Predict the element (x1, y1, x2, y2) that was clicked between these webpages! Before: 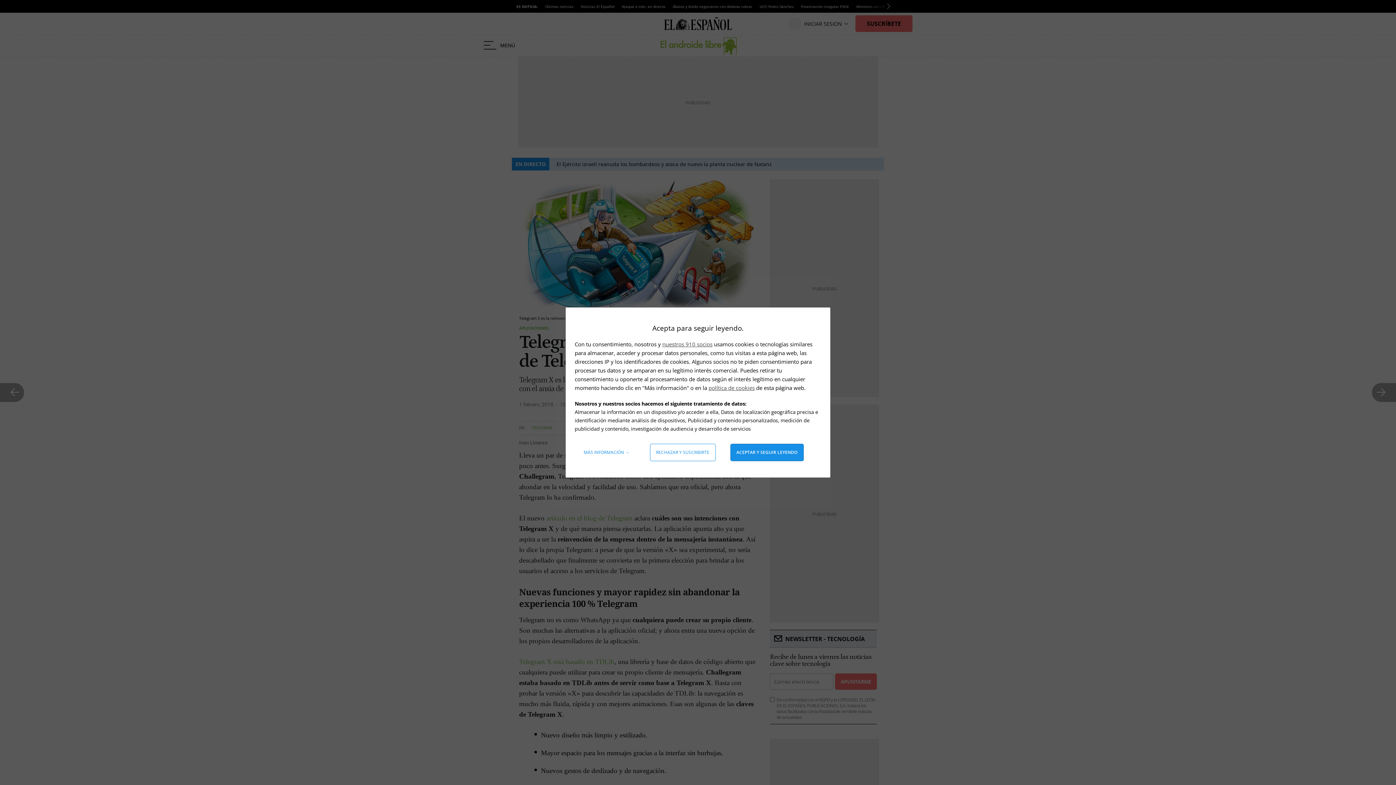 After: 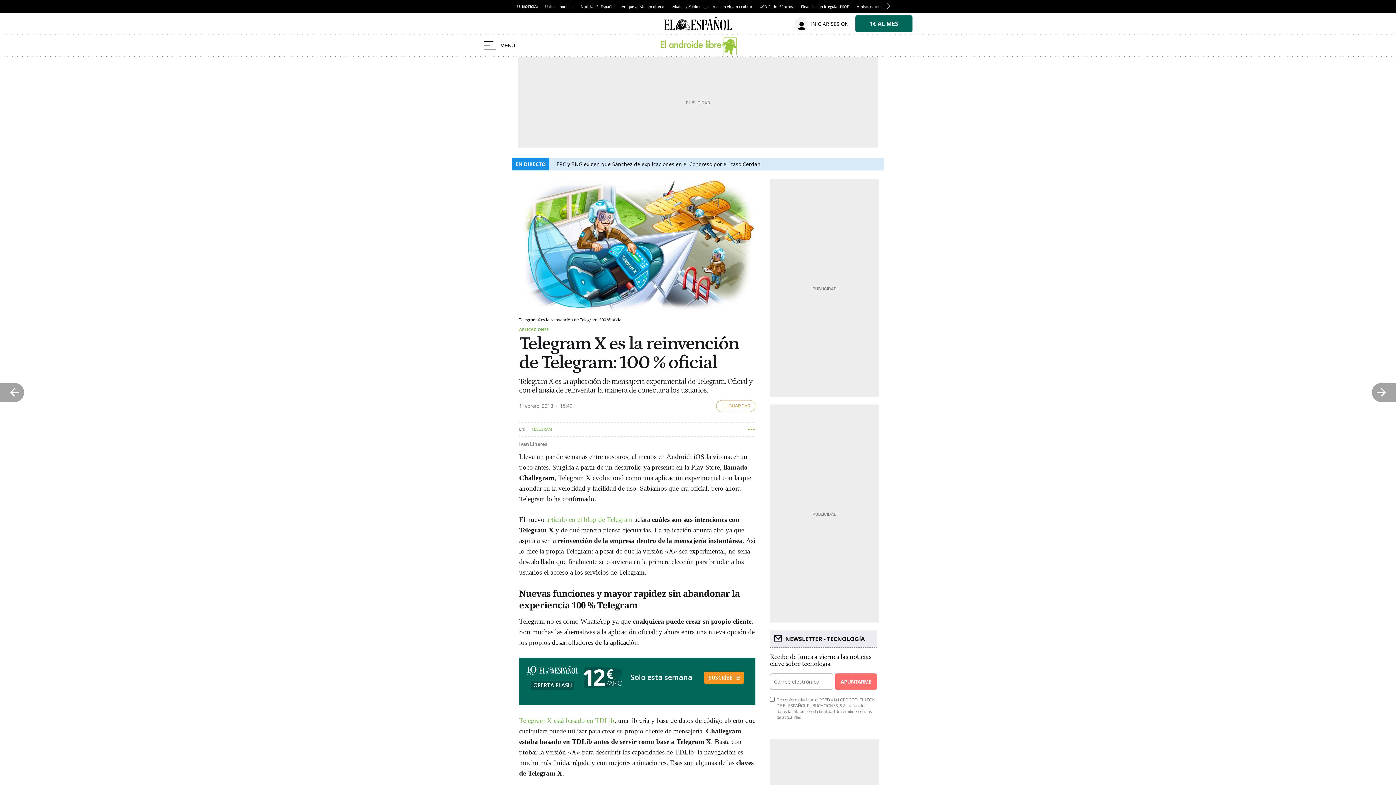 Action: bbox: (730, 444, 803, 461) label: Aceptar y seguir leyendo